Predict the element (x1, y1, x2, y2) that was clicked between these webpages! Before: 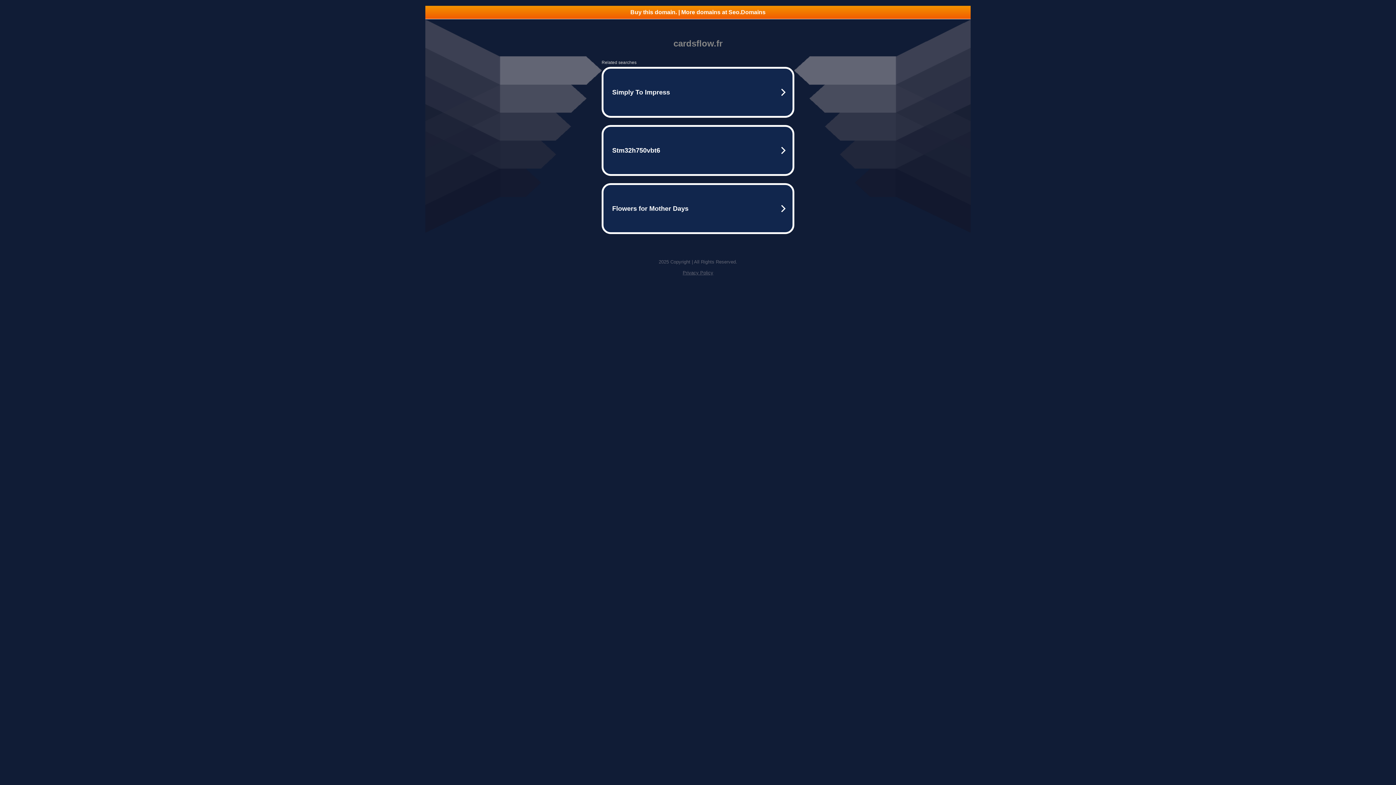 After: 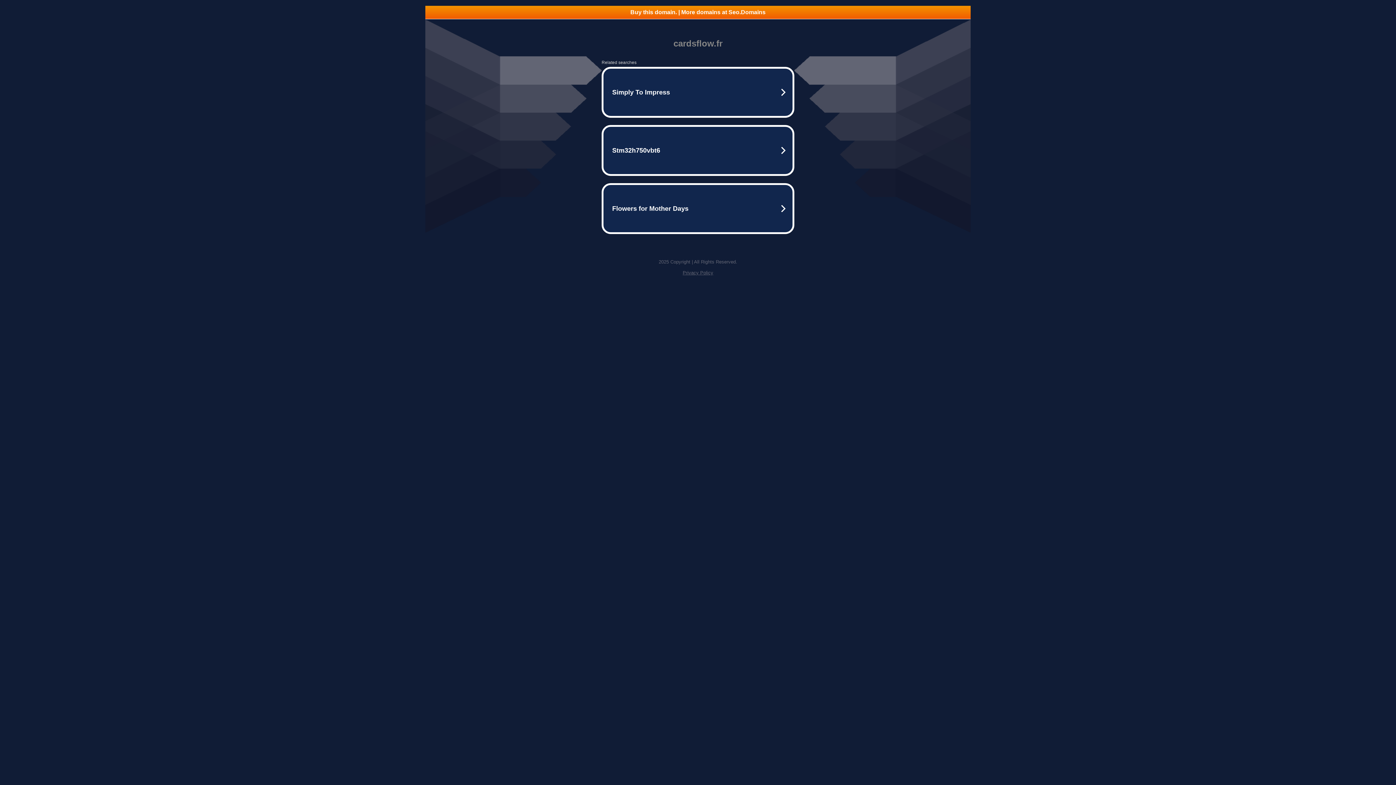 Action: bbox: (682, 270, 713, 275) label: Privacy Policy